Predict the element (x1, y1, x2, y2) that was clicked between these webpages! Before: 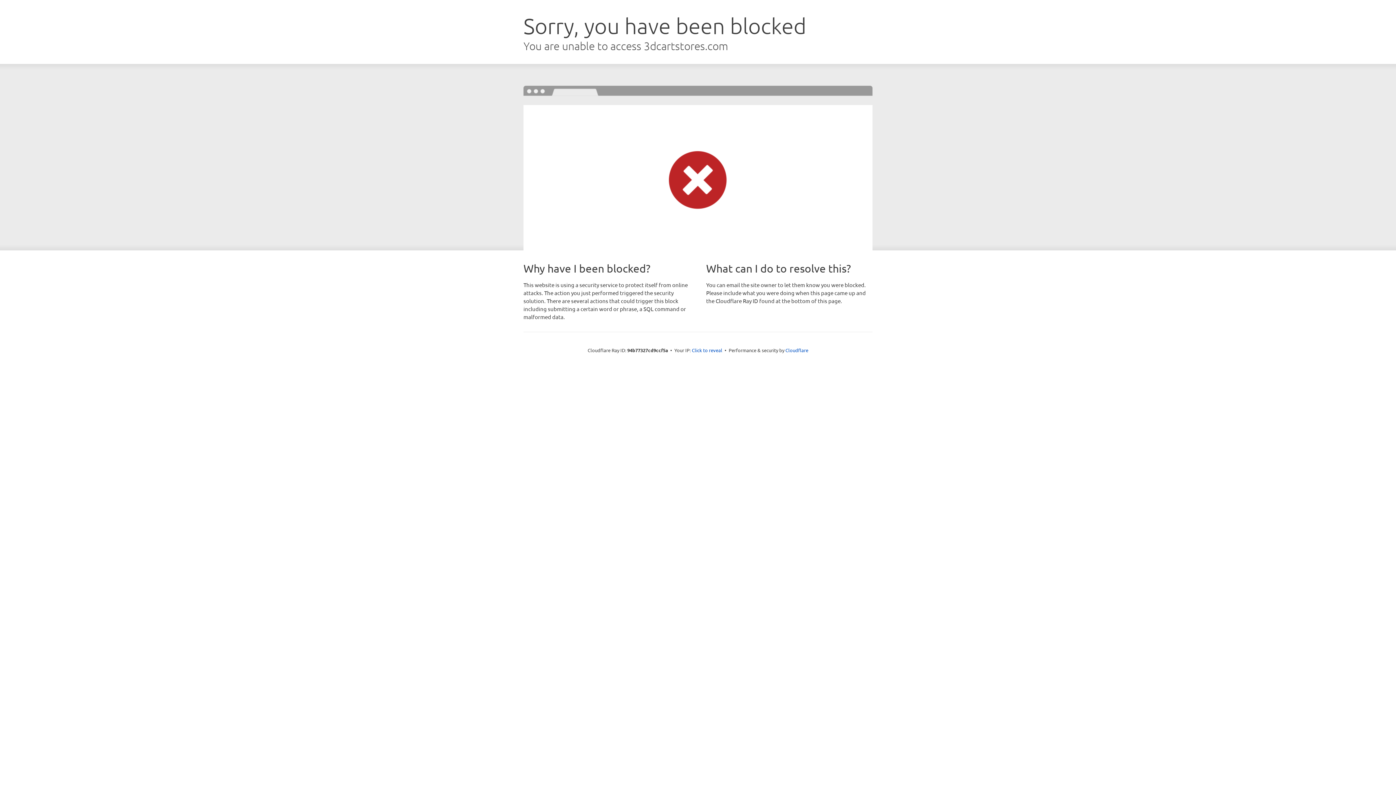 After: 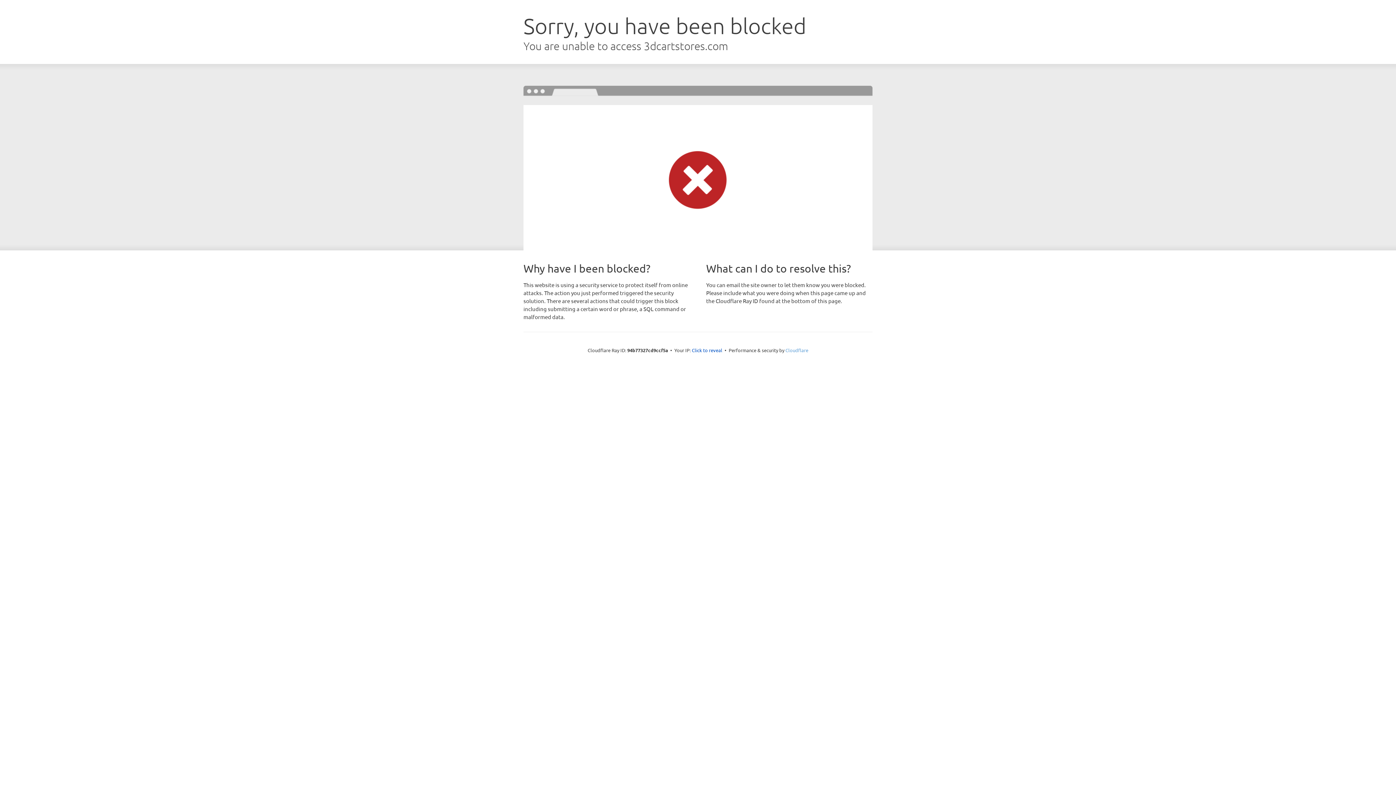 Action: label: Cloudflare bbox: (785, 347, 808, 353)